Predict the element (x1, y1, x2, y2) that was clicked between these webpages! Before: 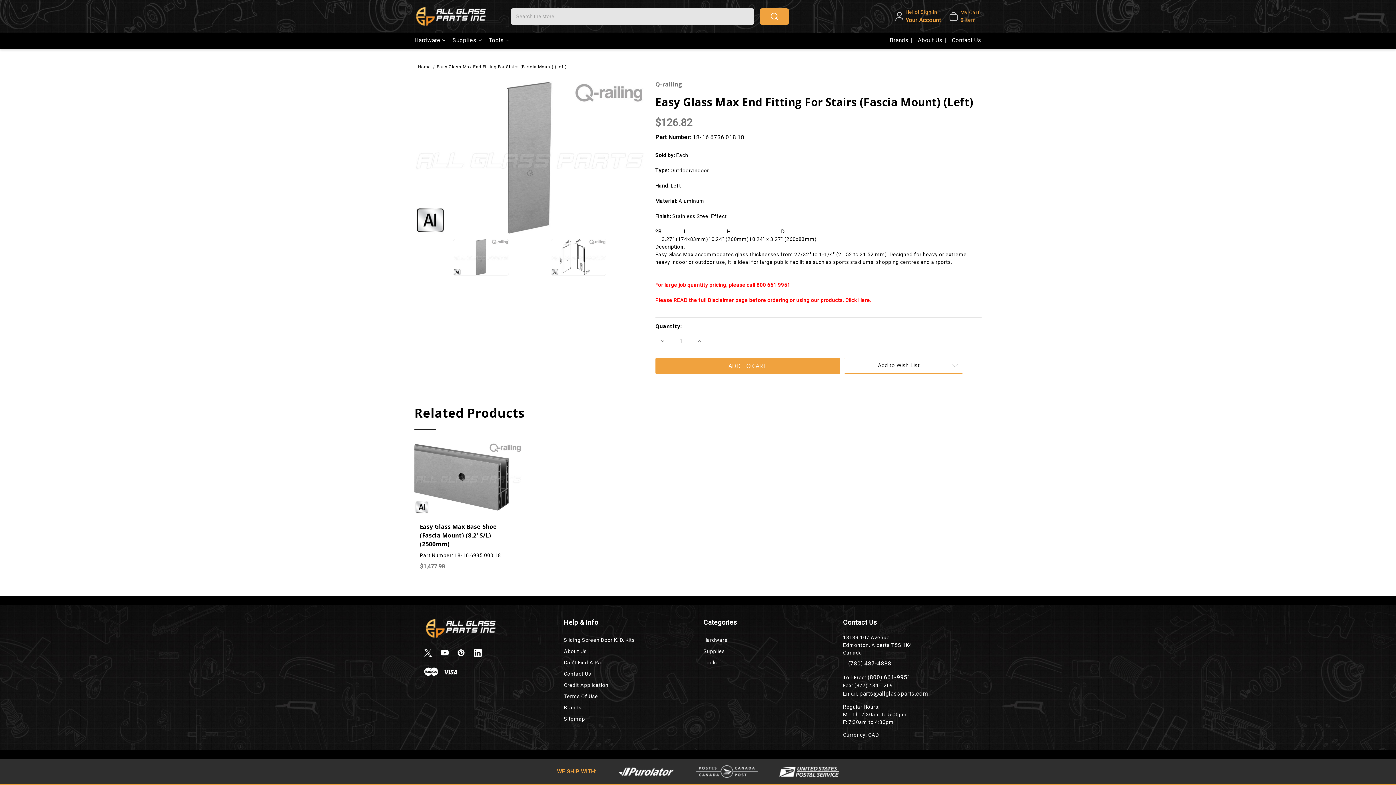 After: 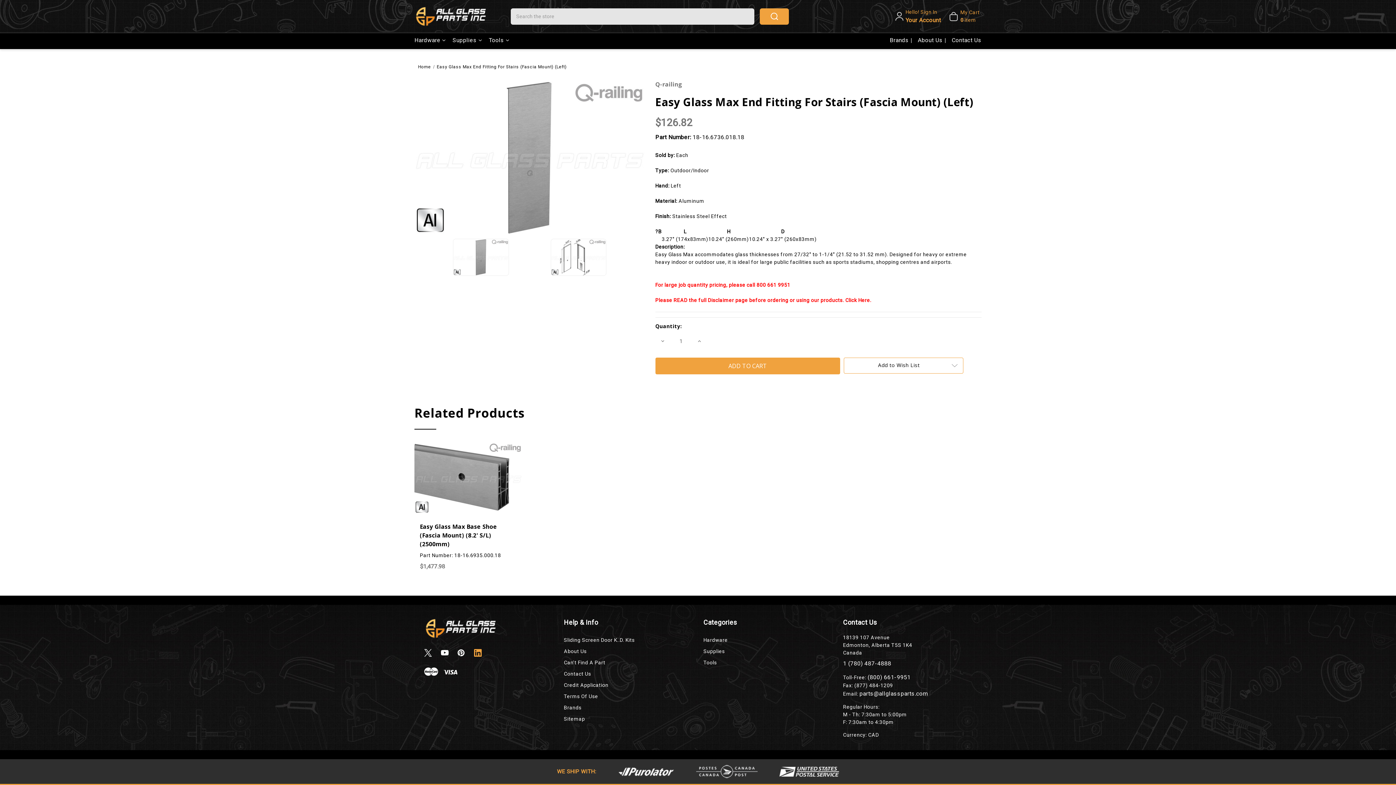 Action: label: Linkedin bbox: (474, 649, 481, 656)